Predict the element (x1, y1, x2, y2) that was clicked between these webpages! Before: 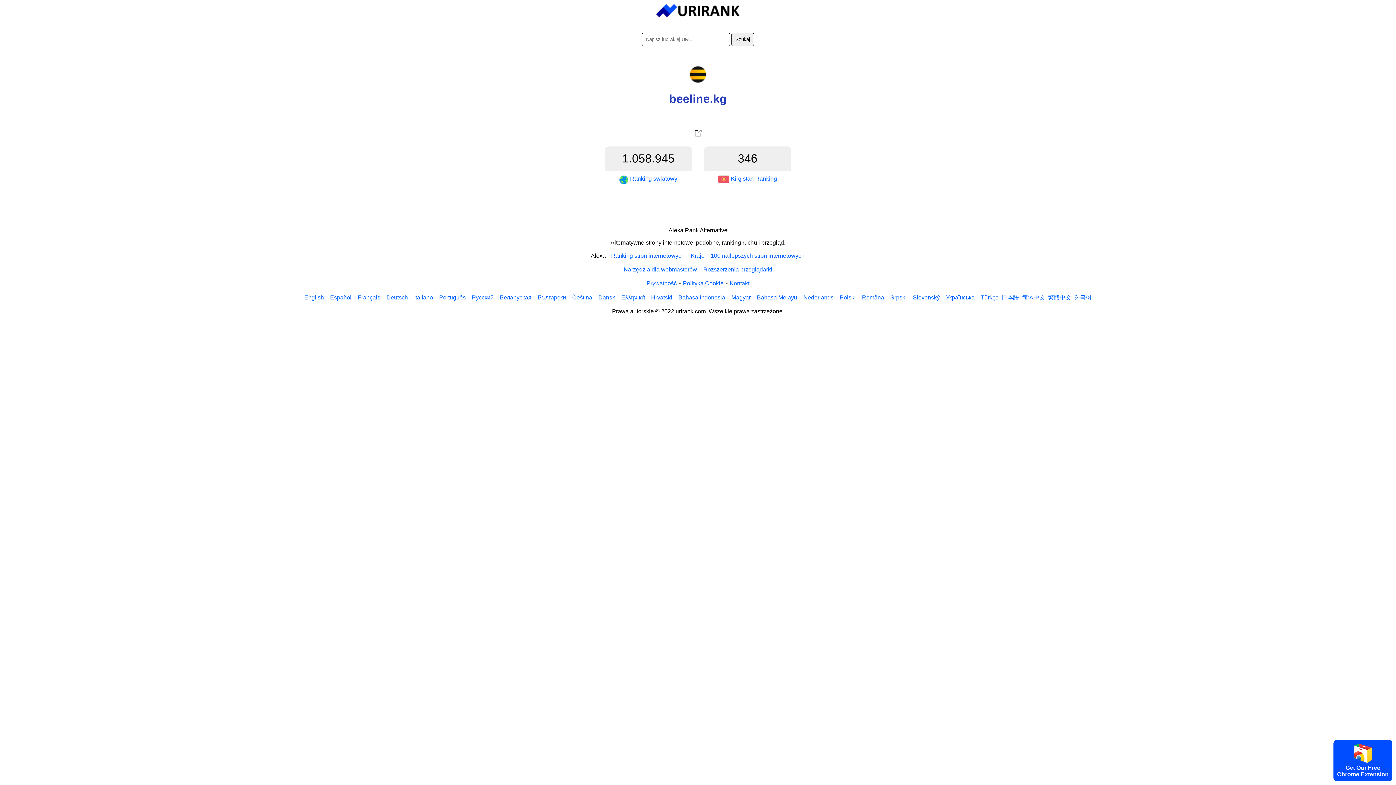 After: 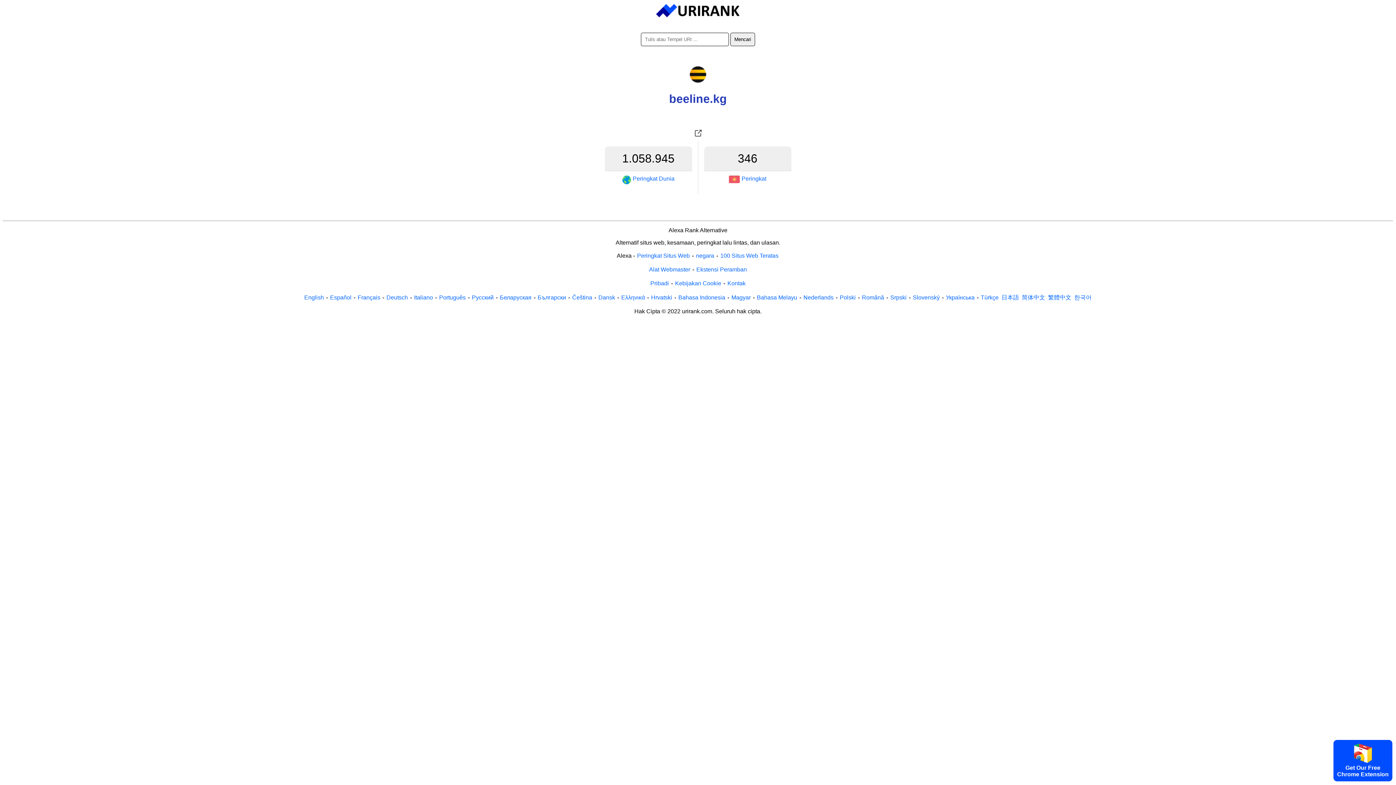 Action: bbox: (677, 293, 726, 301) label: Bahasa Indonesia